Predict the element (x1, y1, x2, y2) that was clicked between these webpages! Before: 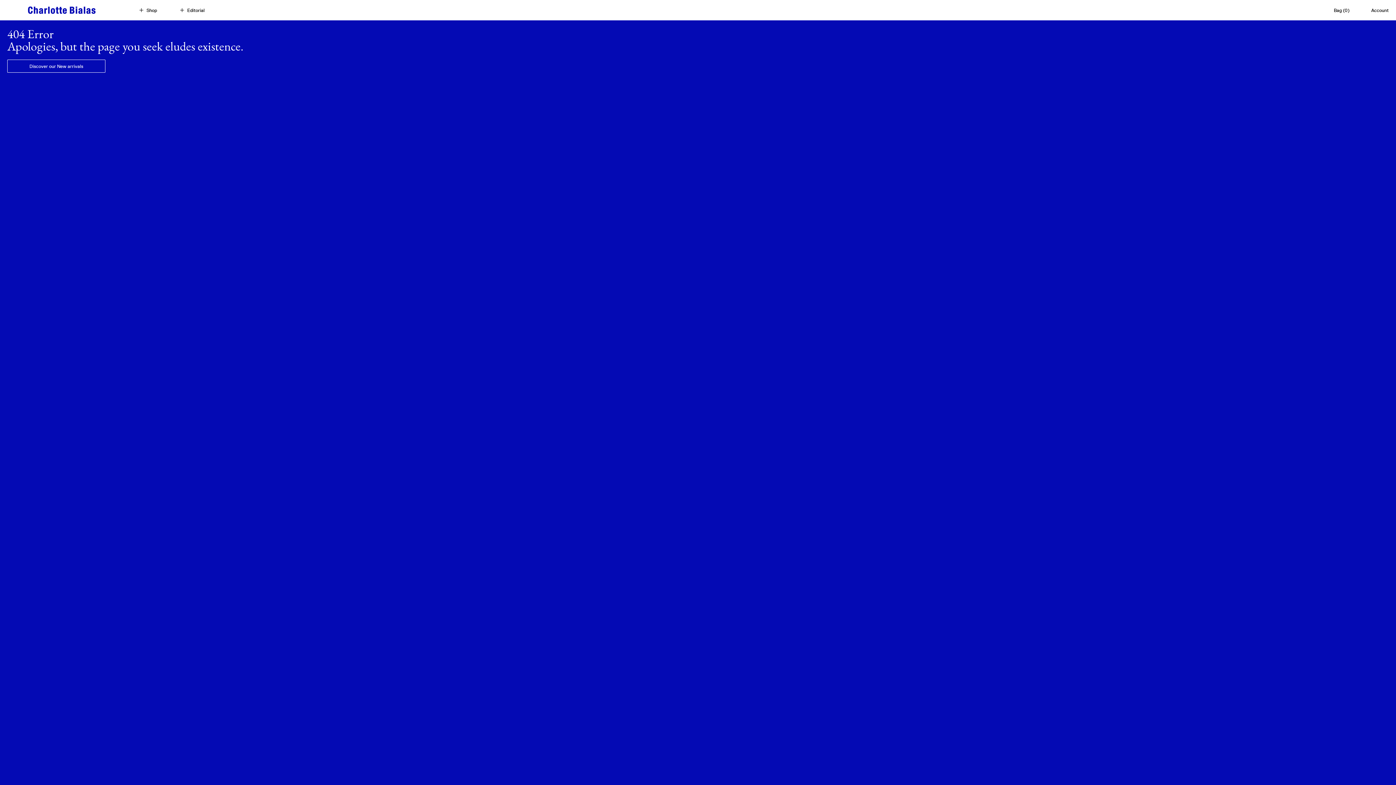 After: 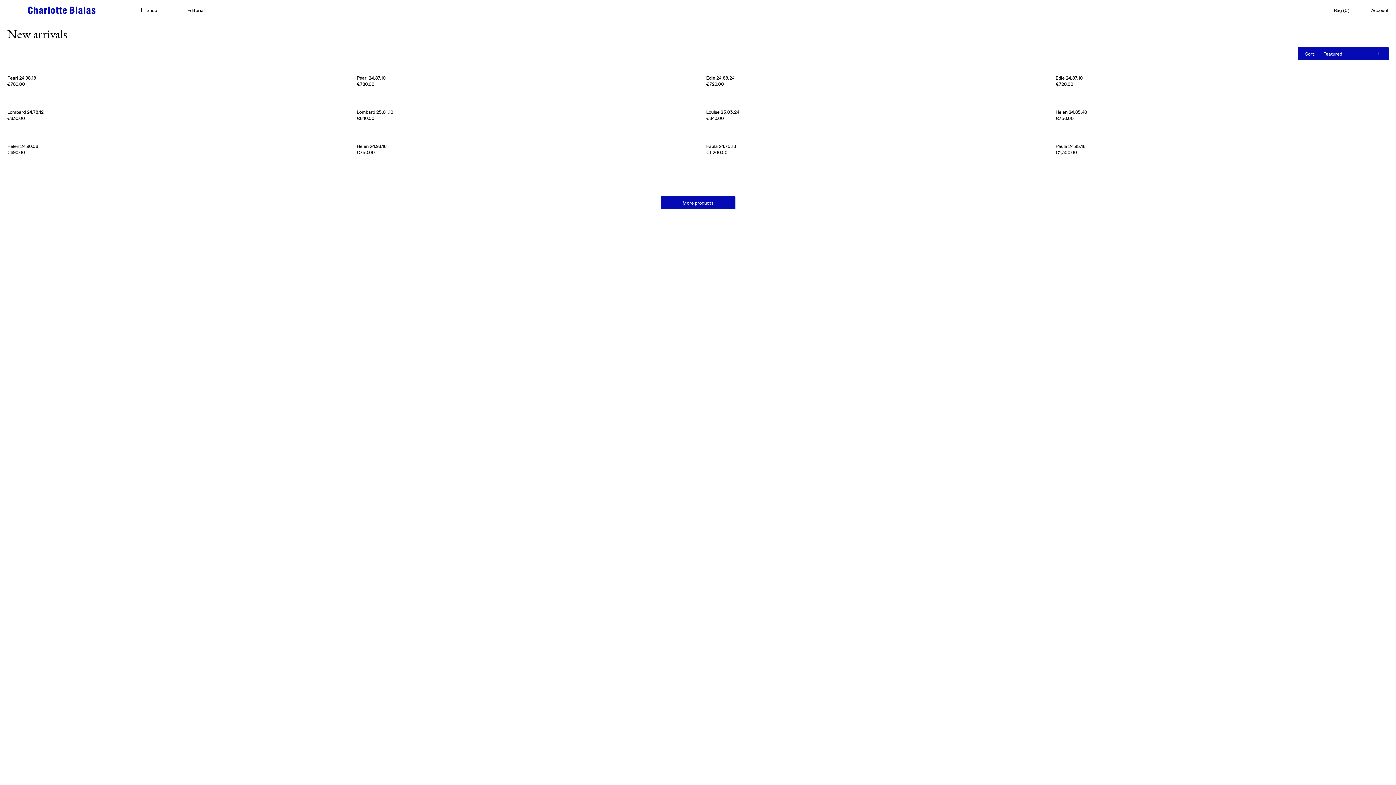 Action: bbox: (7, 59, 105, 72) label: Discover our New arrivals